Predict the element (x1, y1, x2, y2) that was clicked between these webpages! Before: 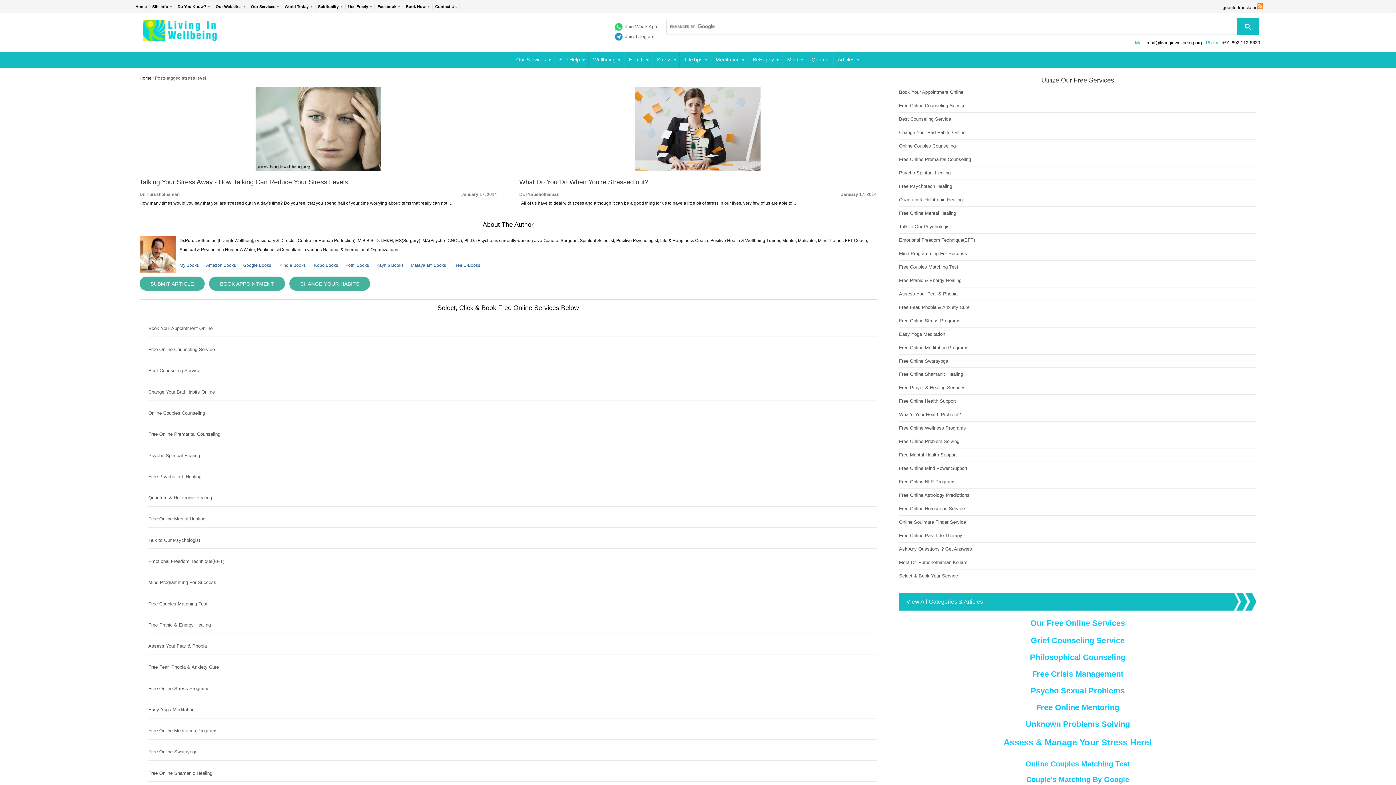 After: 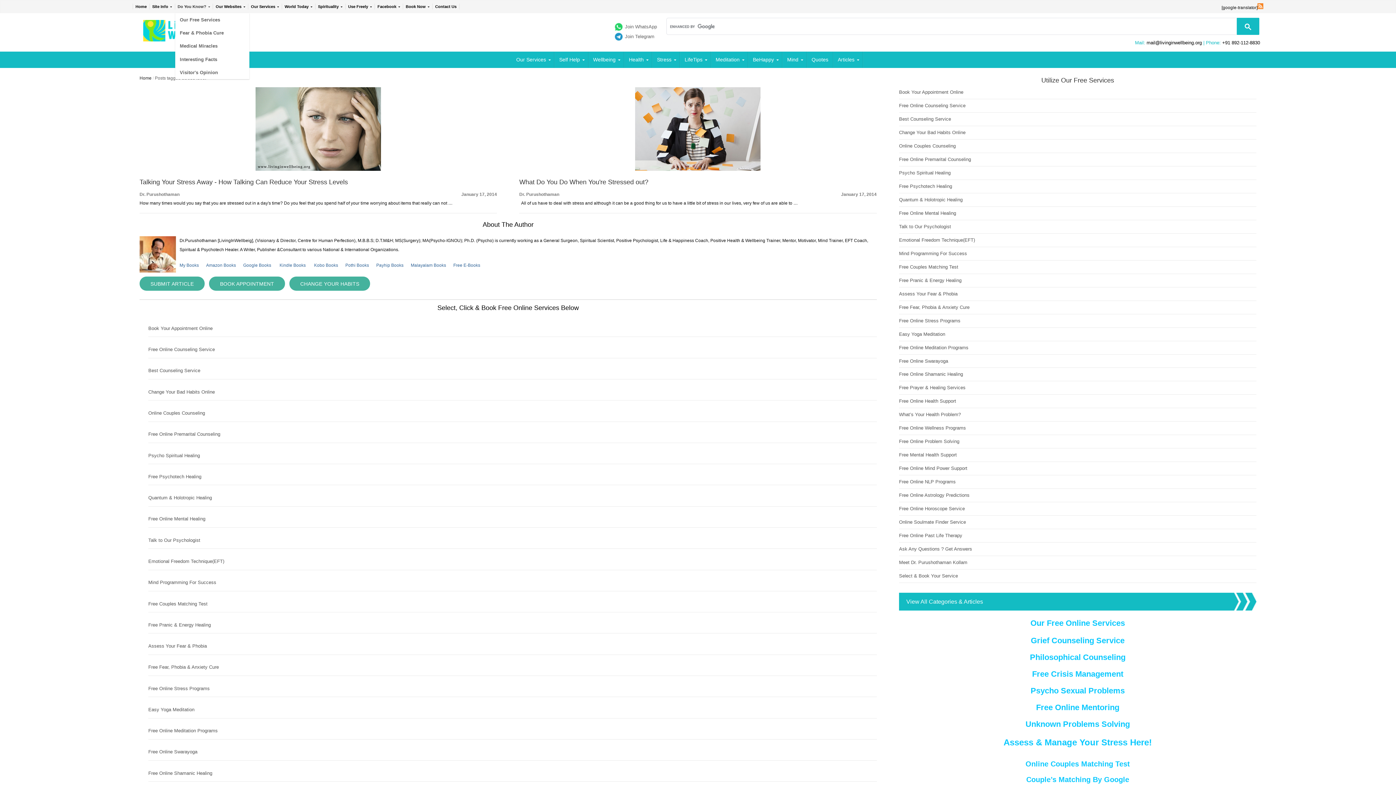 Action: label: Do You Know? bbox: (175, 3, 213, 9)